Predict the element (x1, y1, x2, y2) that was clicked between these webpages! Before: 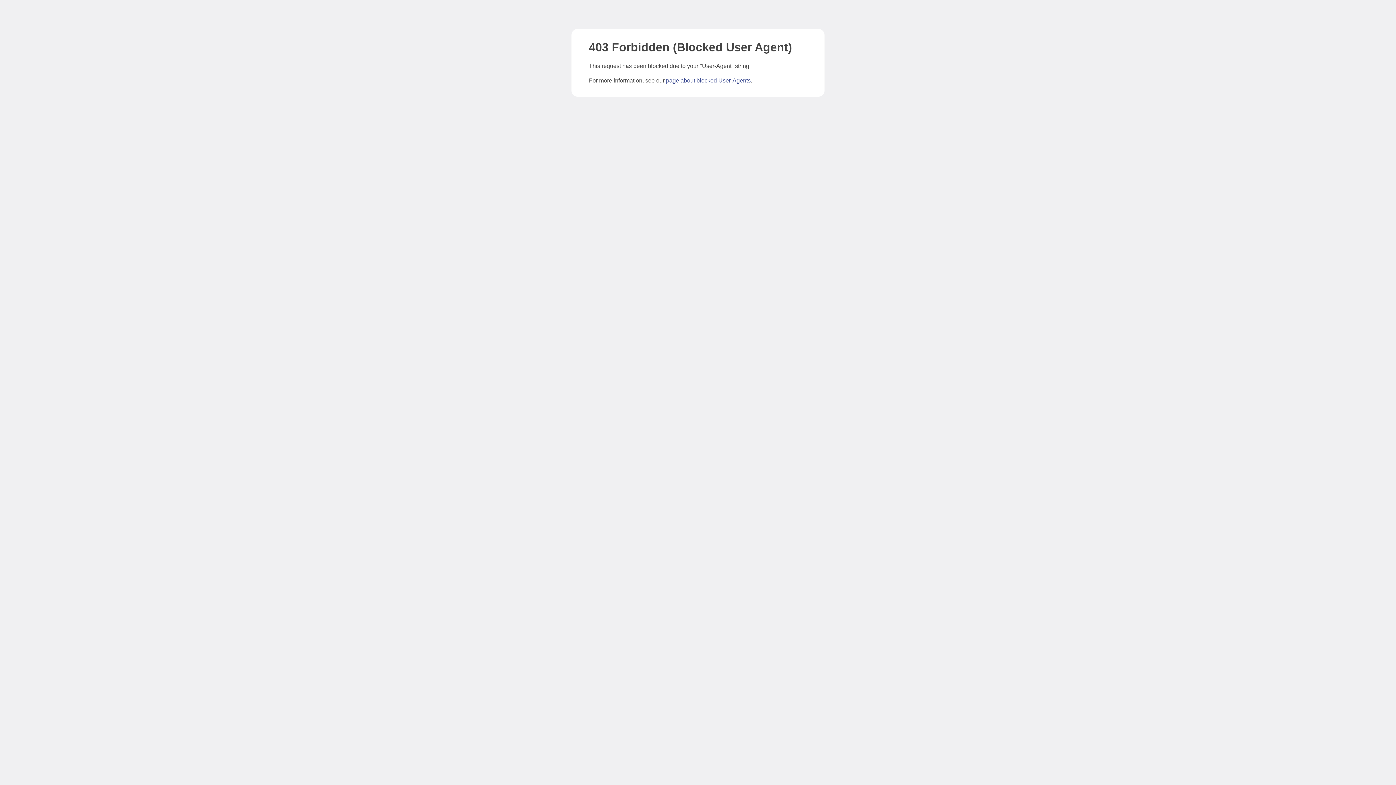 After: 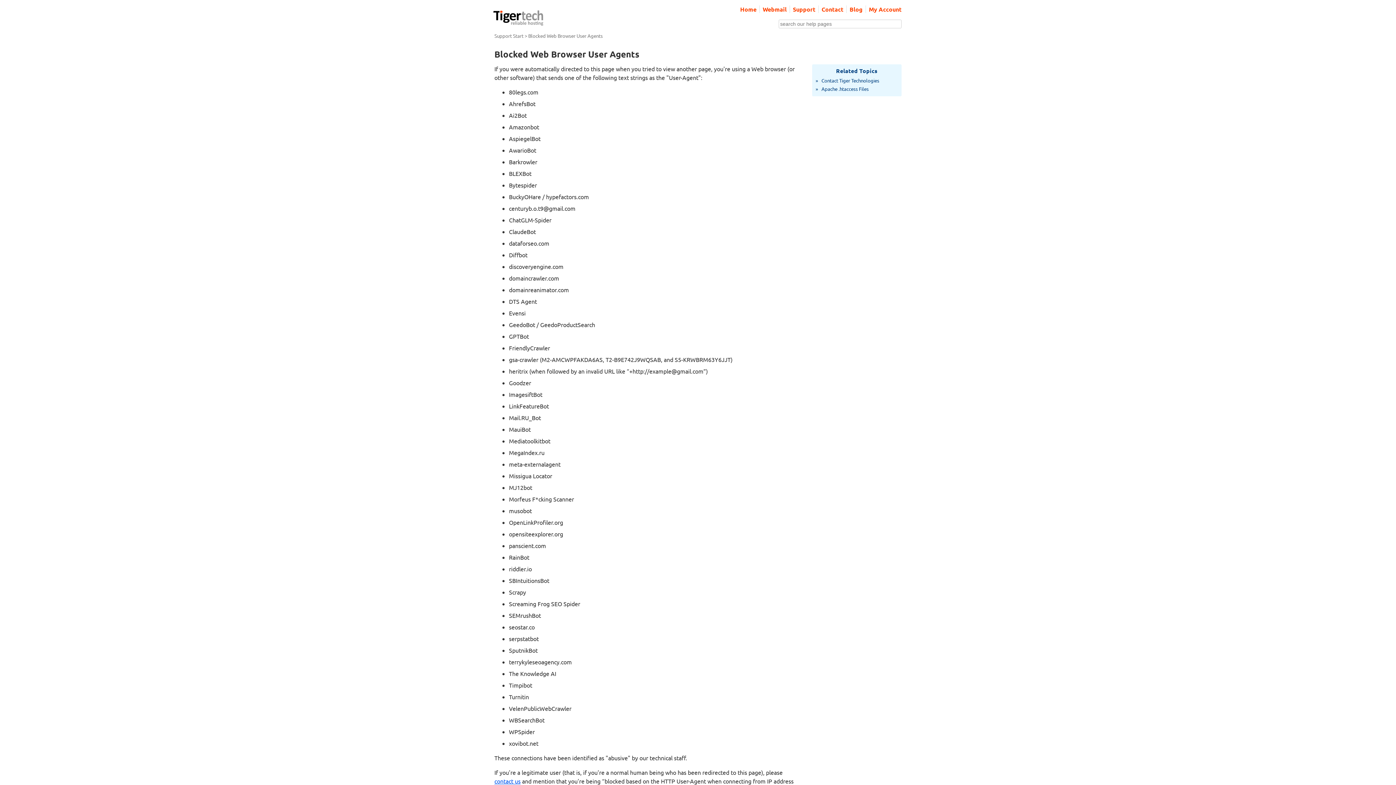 Action: label: page about blocked User-Agents bbox: (666, 77, 750, 83)